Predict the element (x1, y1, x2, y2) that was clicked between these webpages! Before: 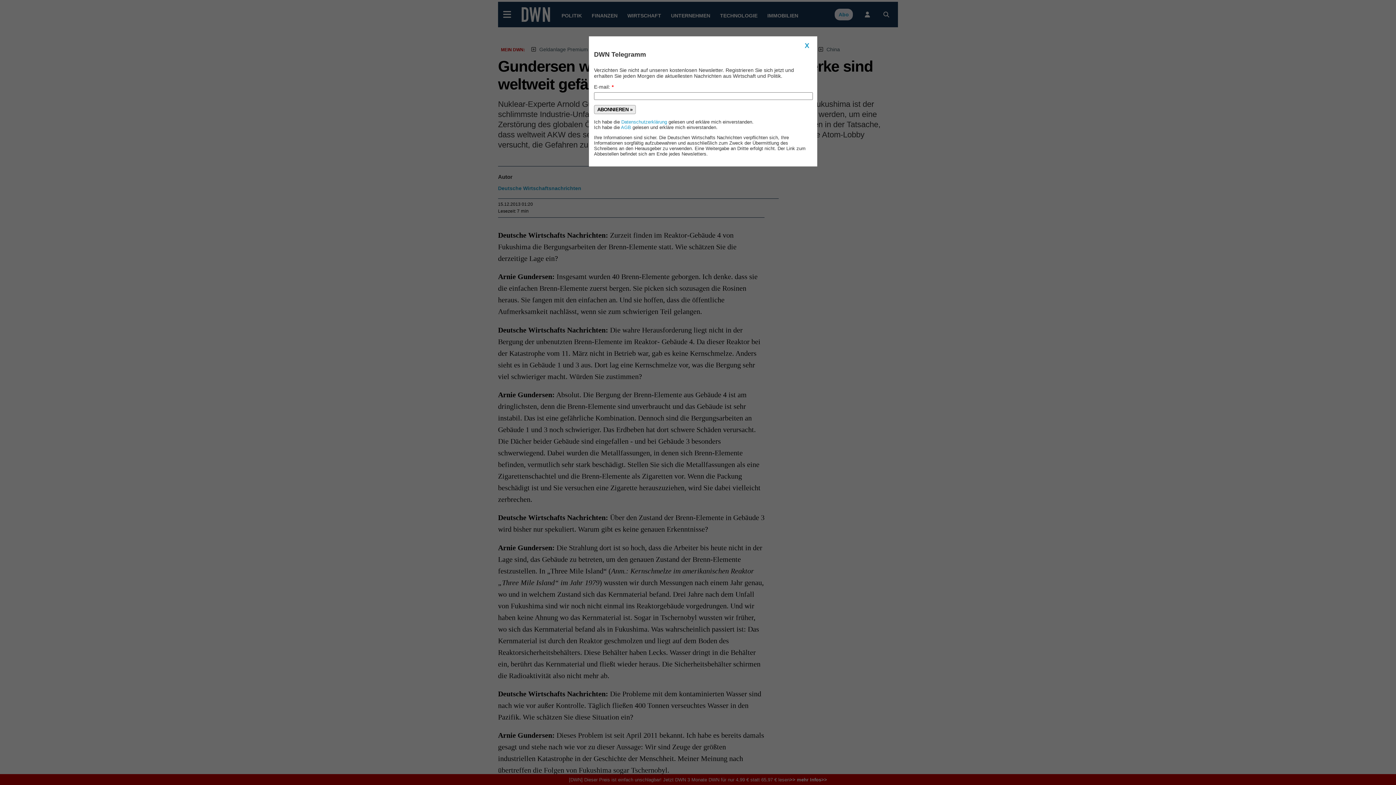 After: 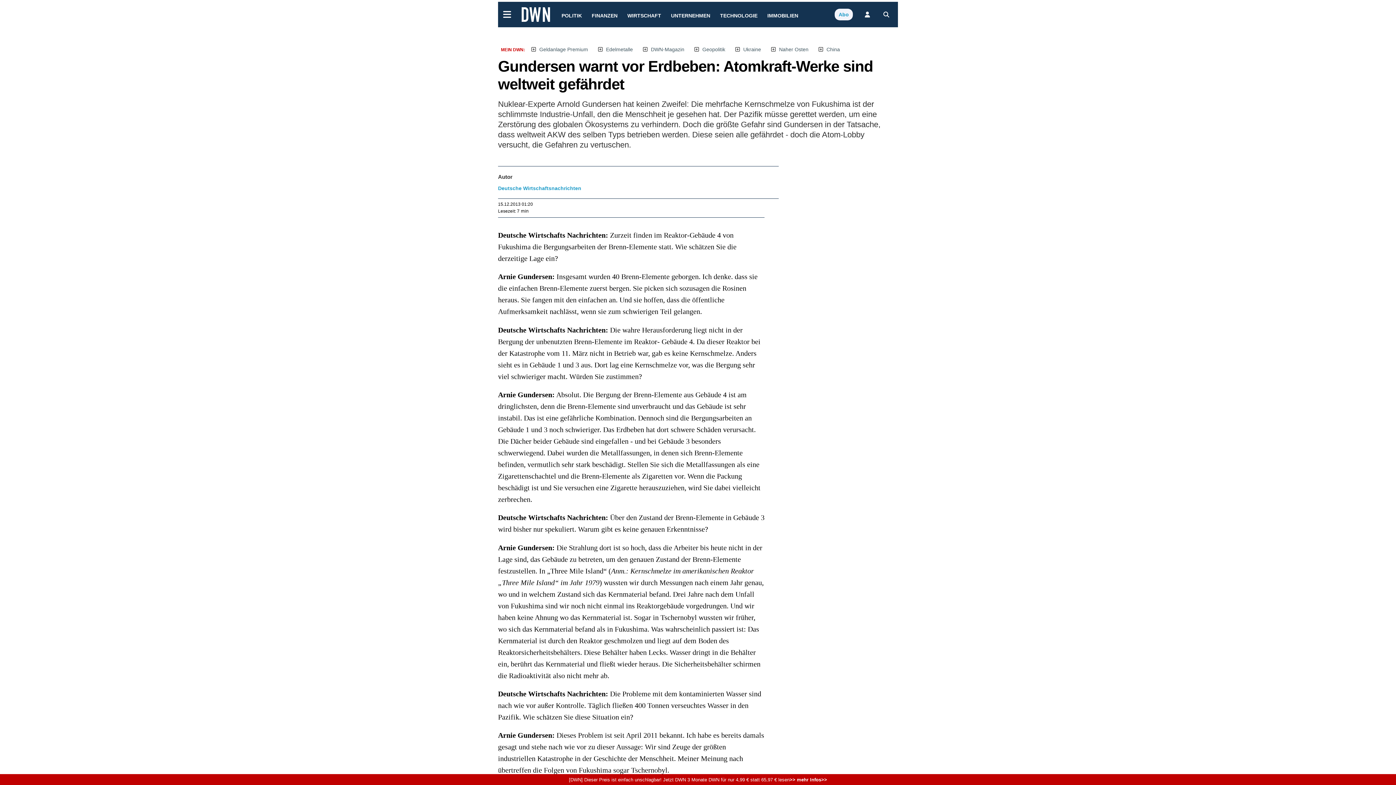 Action: label: X bbox: (802, 41, 812, 50)